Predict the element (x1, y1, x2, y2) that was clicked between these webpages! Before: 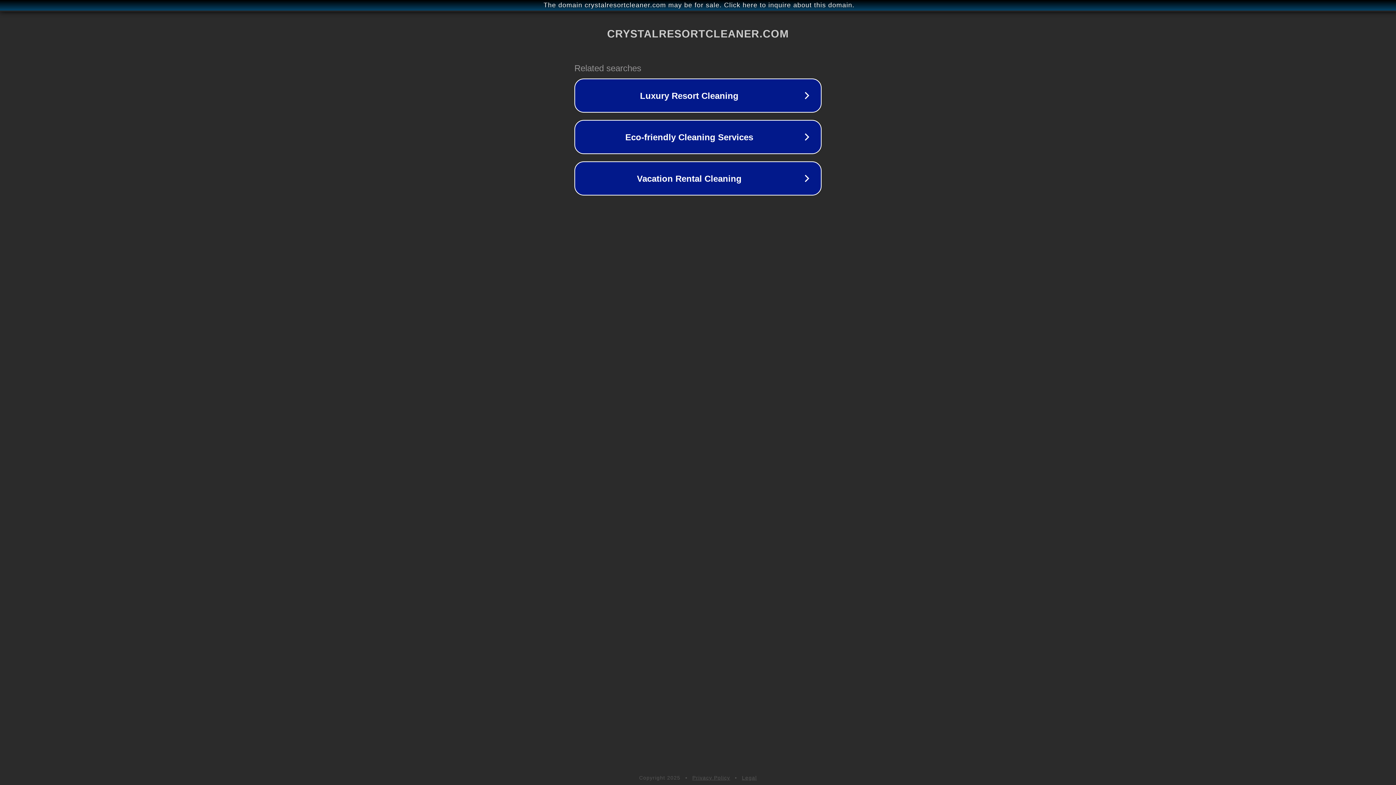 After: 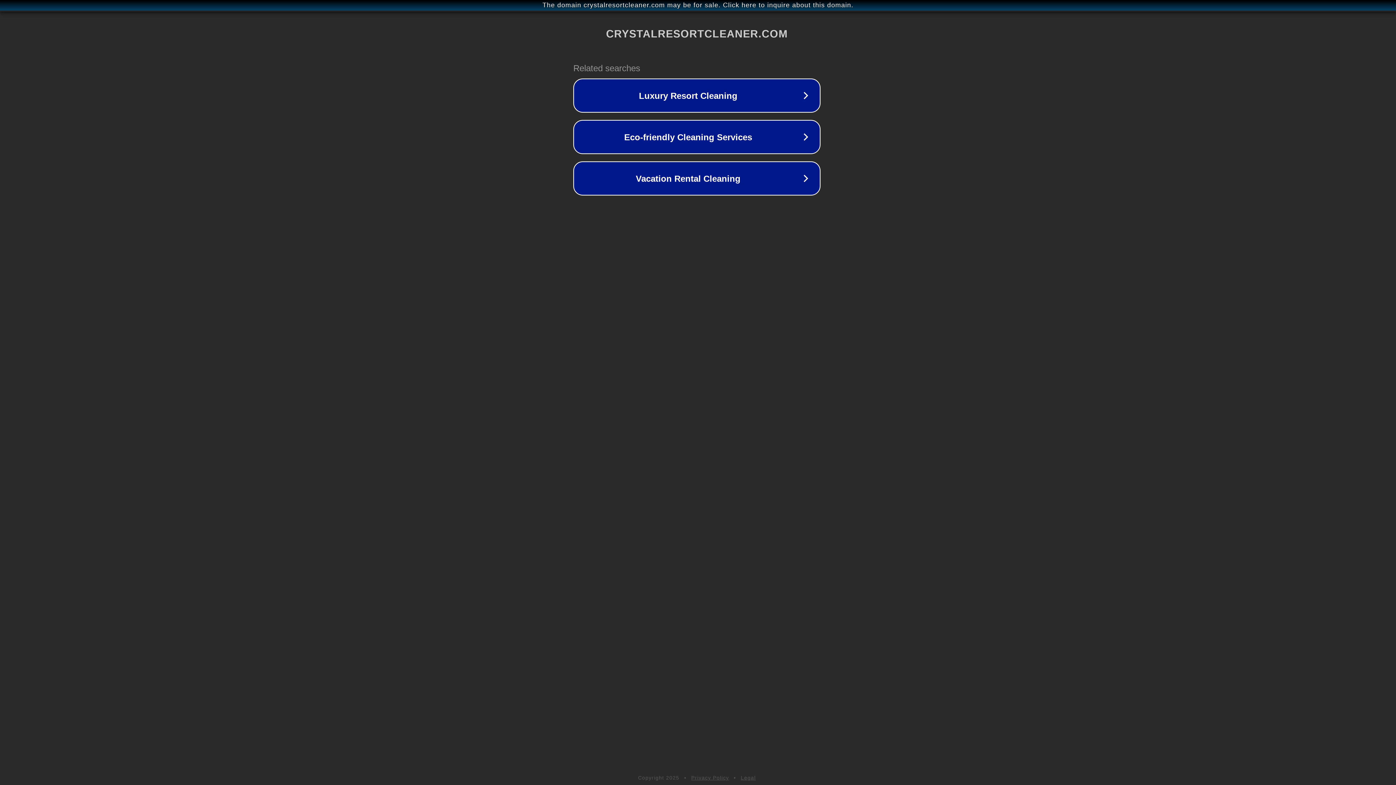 Action: bbox: (1, 1, 1397, 9) label: The domain crystalresortcleaner.com may be for sale. Click here to inquire about this domain.